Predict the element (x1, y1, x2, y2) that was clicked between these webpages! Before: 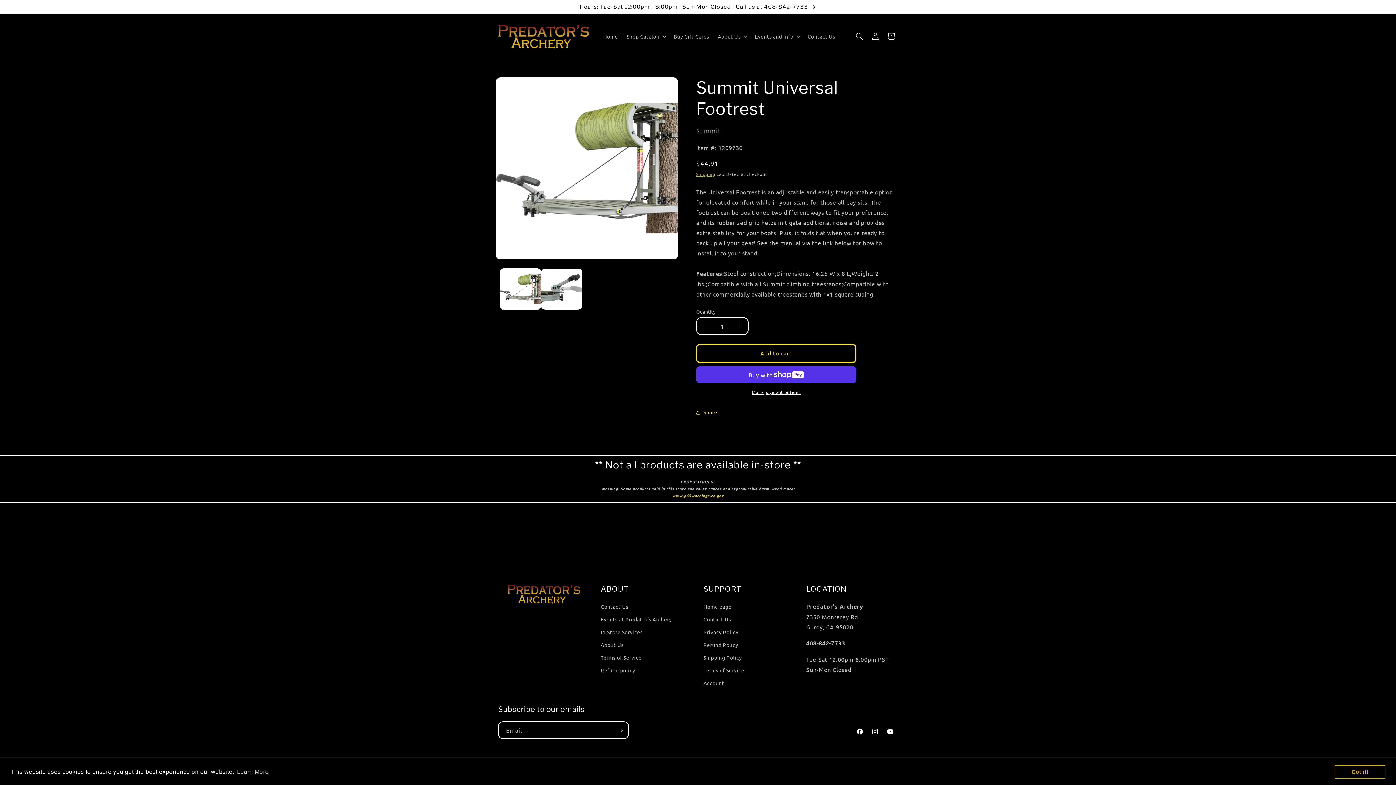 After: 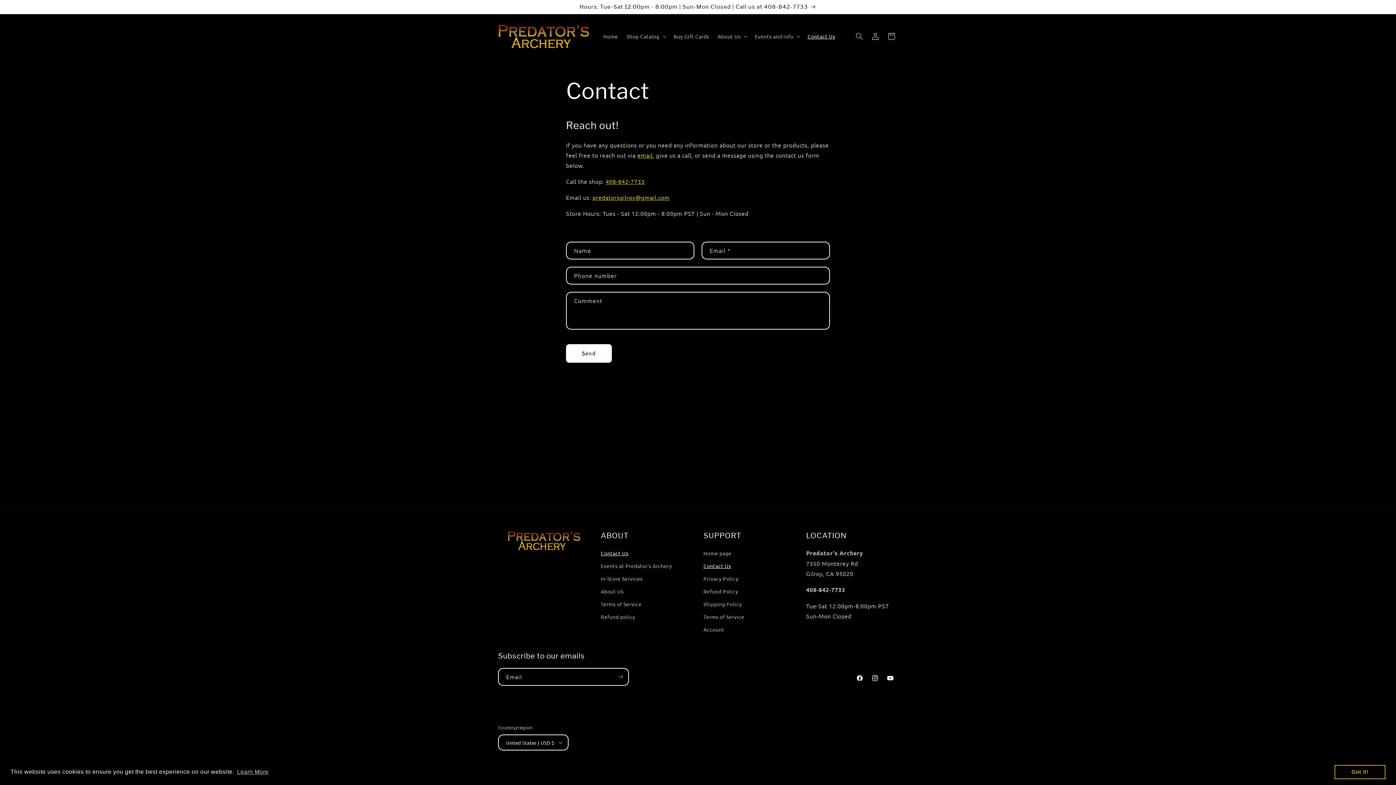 Action: label: Contact Us bbox: (600, 602, 628, 613)